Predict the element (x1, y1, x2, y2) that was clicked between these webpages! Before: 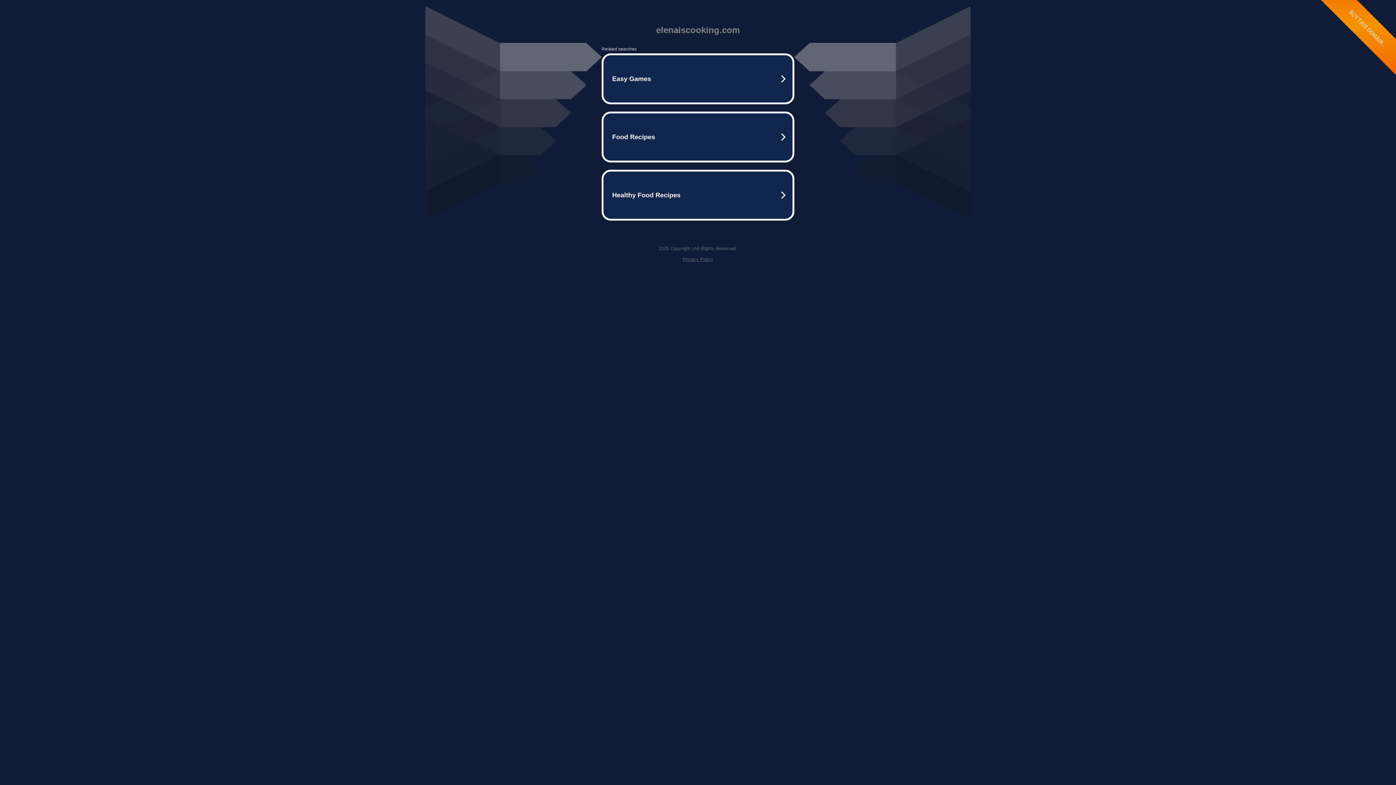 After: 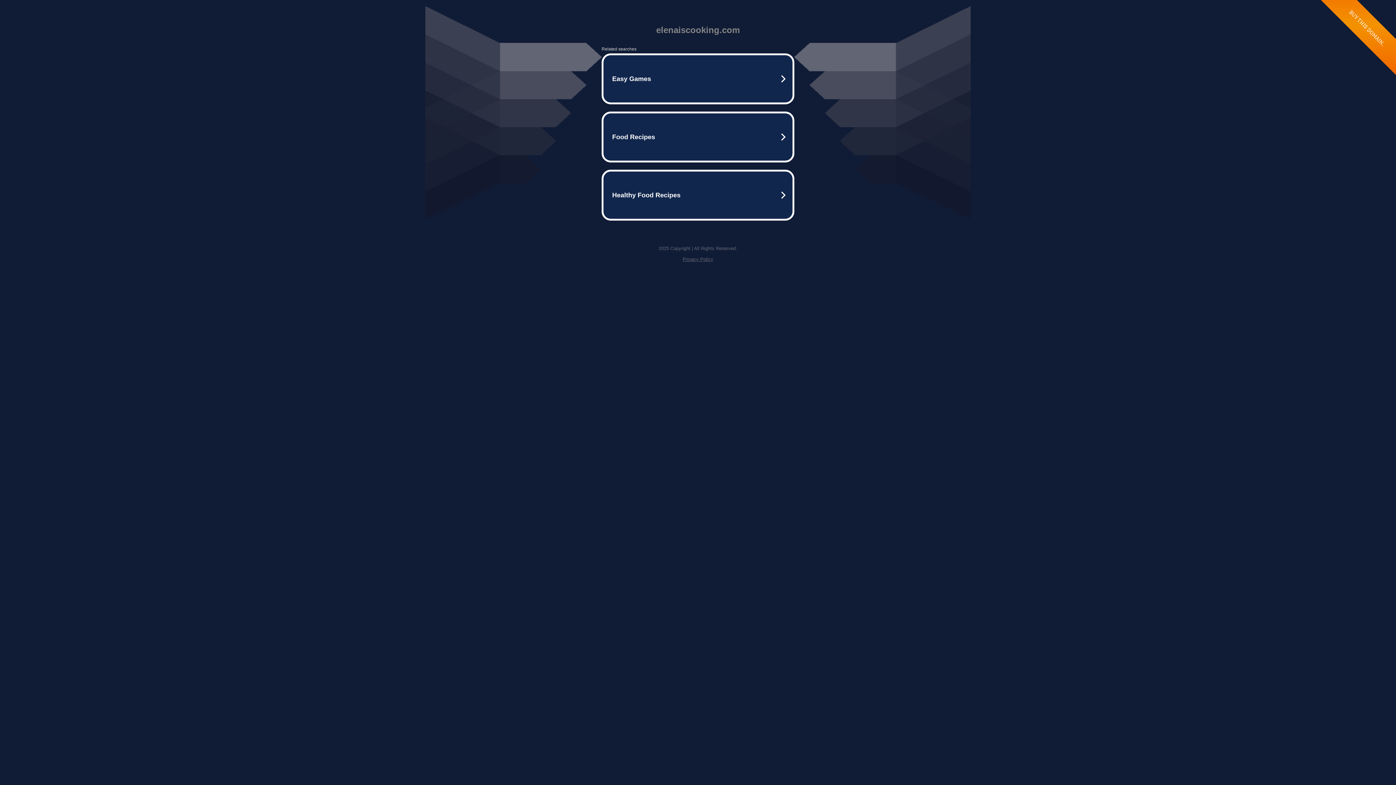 Action: label: Privacy Policy bbox: (682, 256, 713, 262)